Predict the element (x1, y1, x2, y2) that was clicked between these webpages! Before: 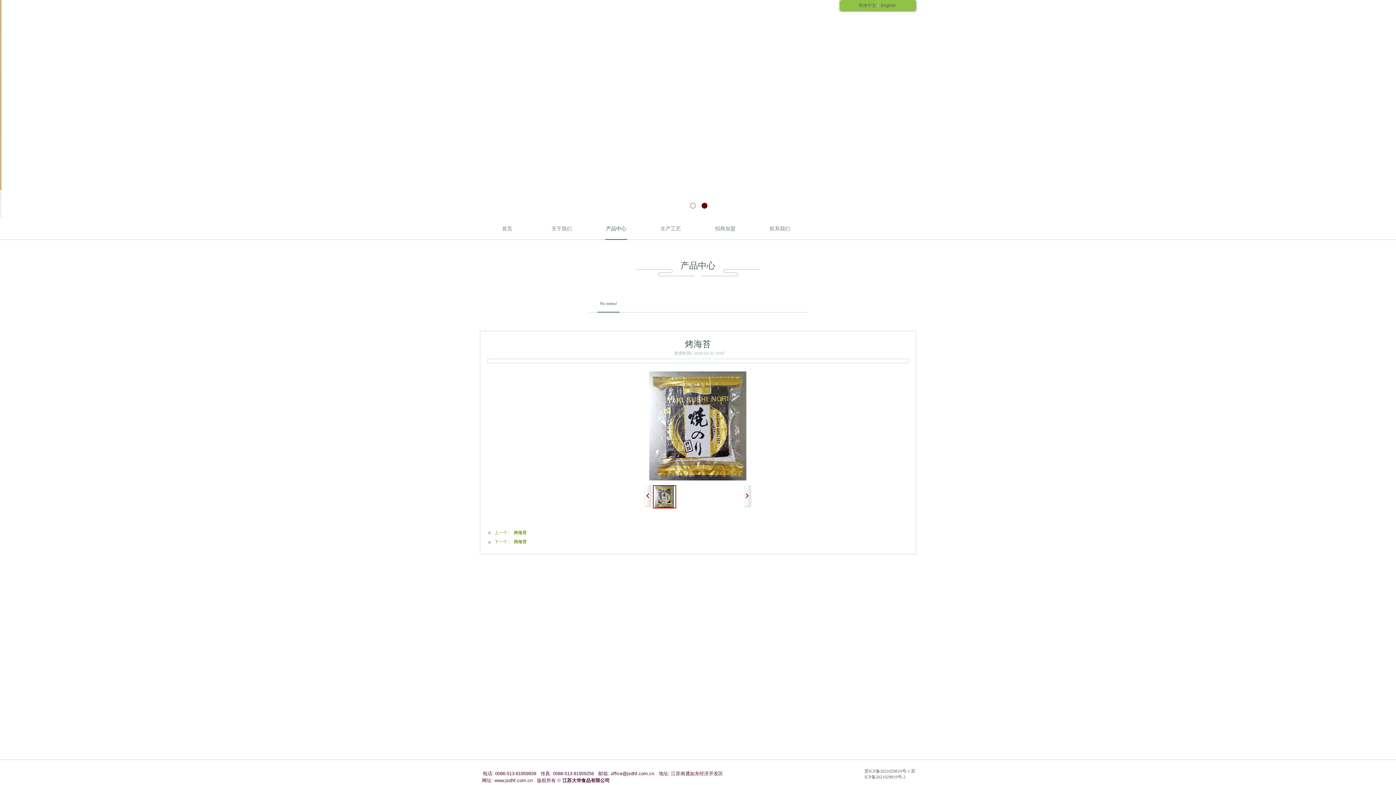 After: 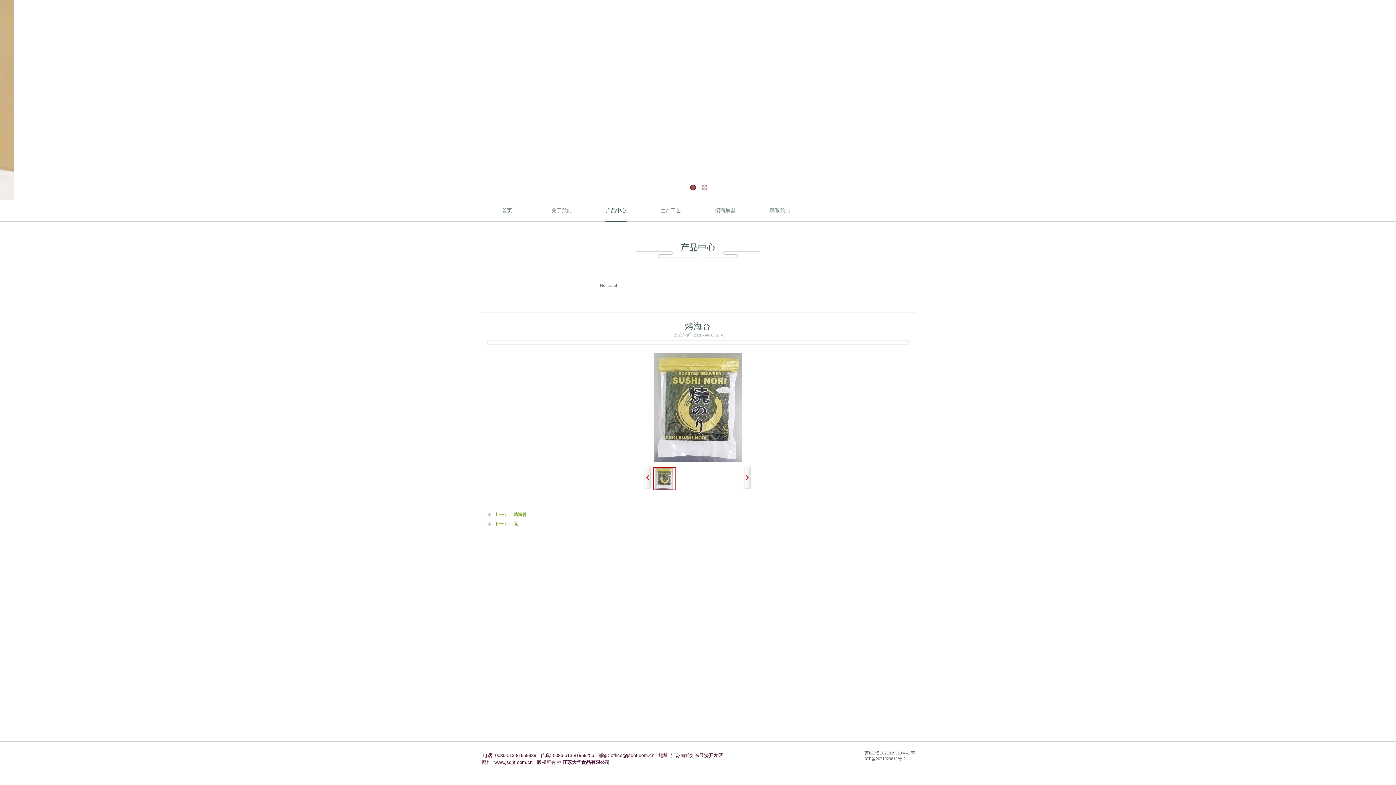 Action: label: 下一个：
烤海苔 bbox: (487, 537, 526, 546)